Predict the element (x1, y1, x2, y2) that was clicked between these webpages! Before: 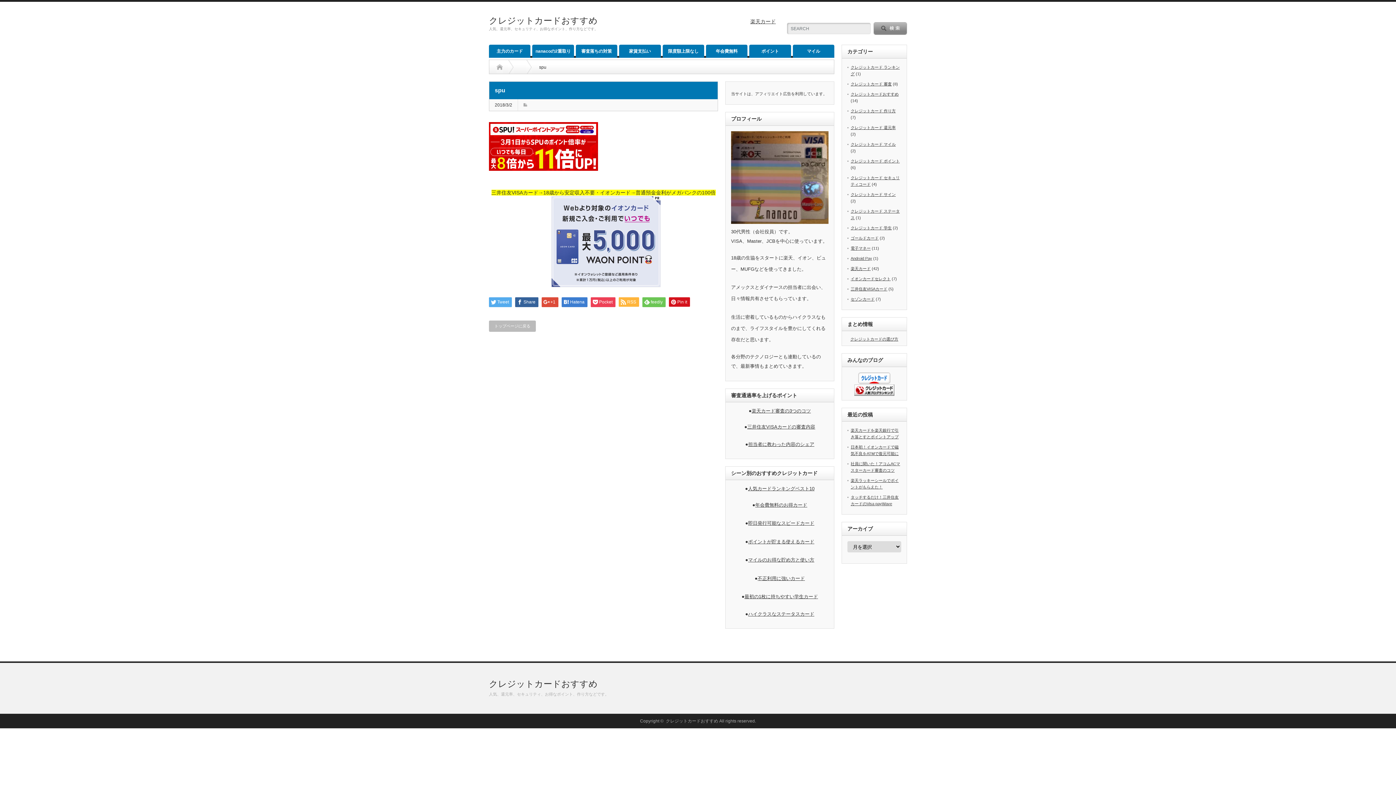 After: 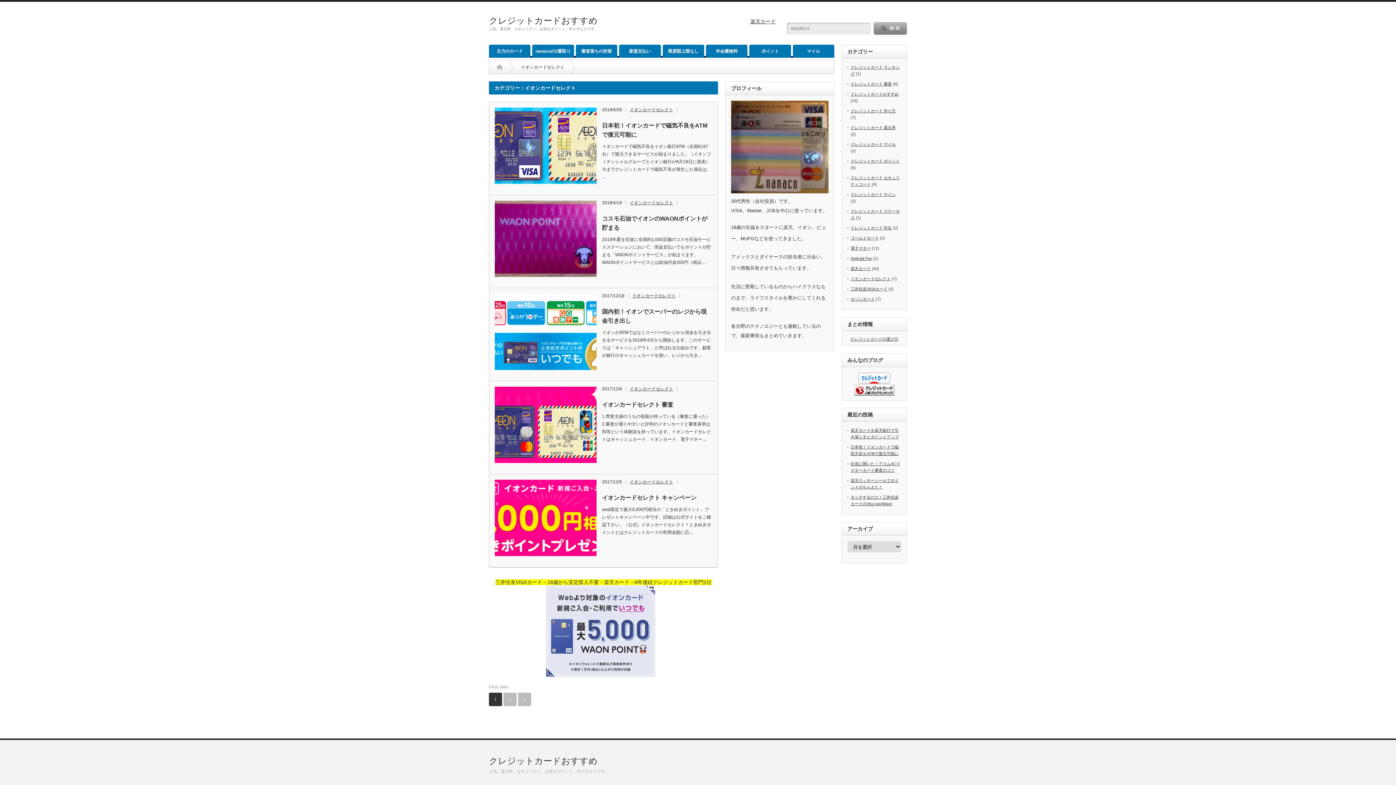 Action: label: イオンカードセレクト bbox: (850, 276, 890, 281)